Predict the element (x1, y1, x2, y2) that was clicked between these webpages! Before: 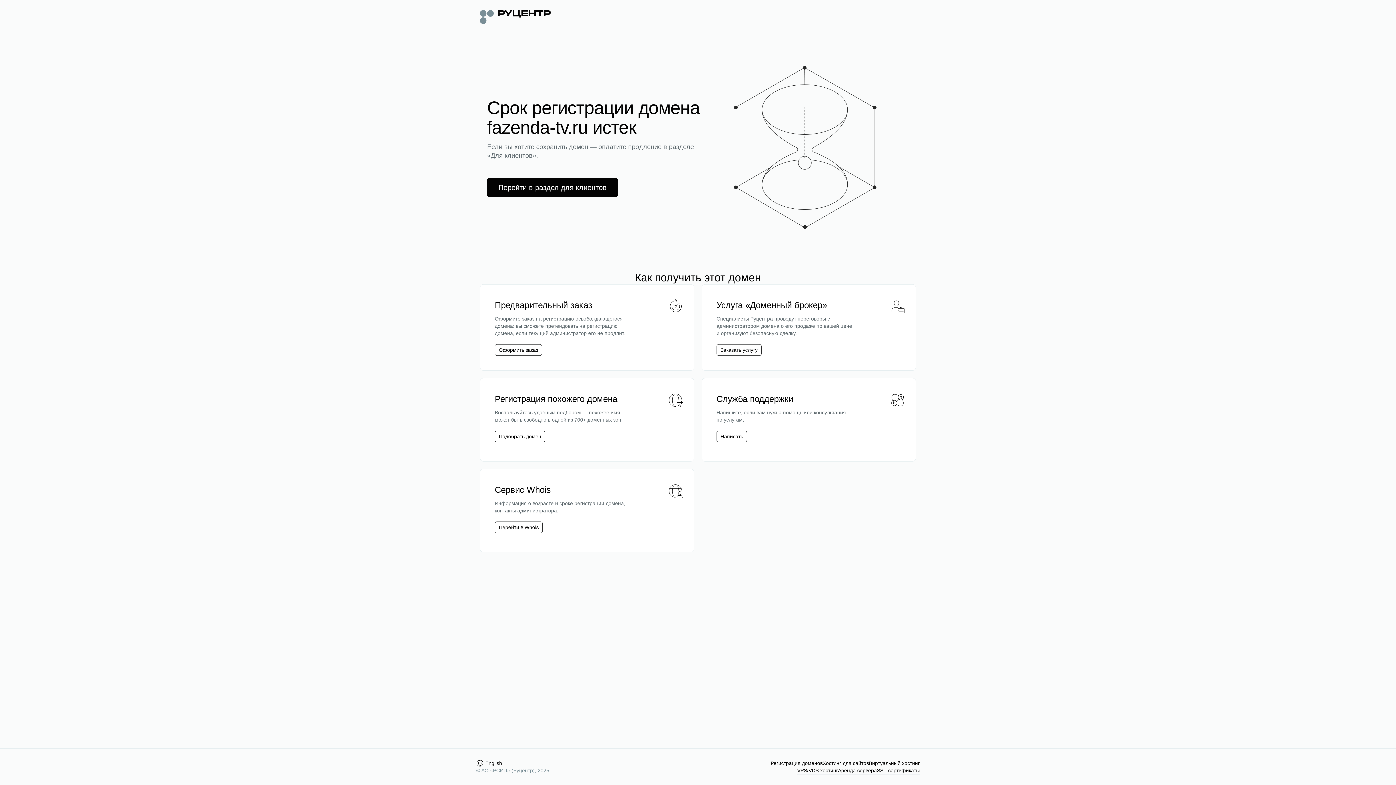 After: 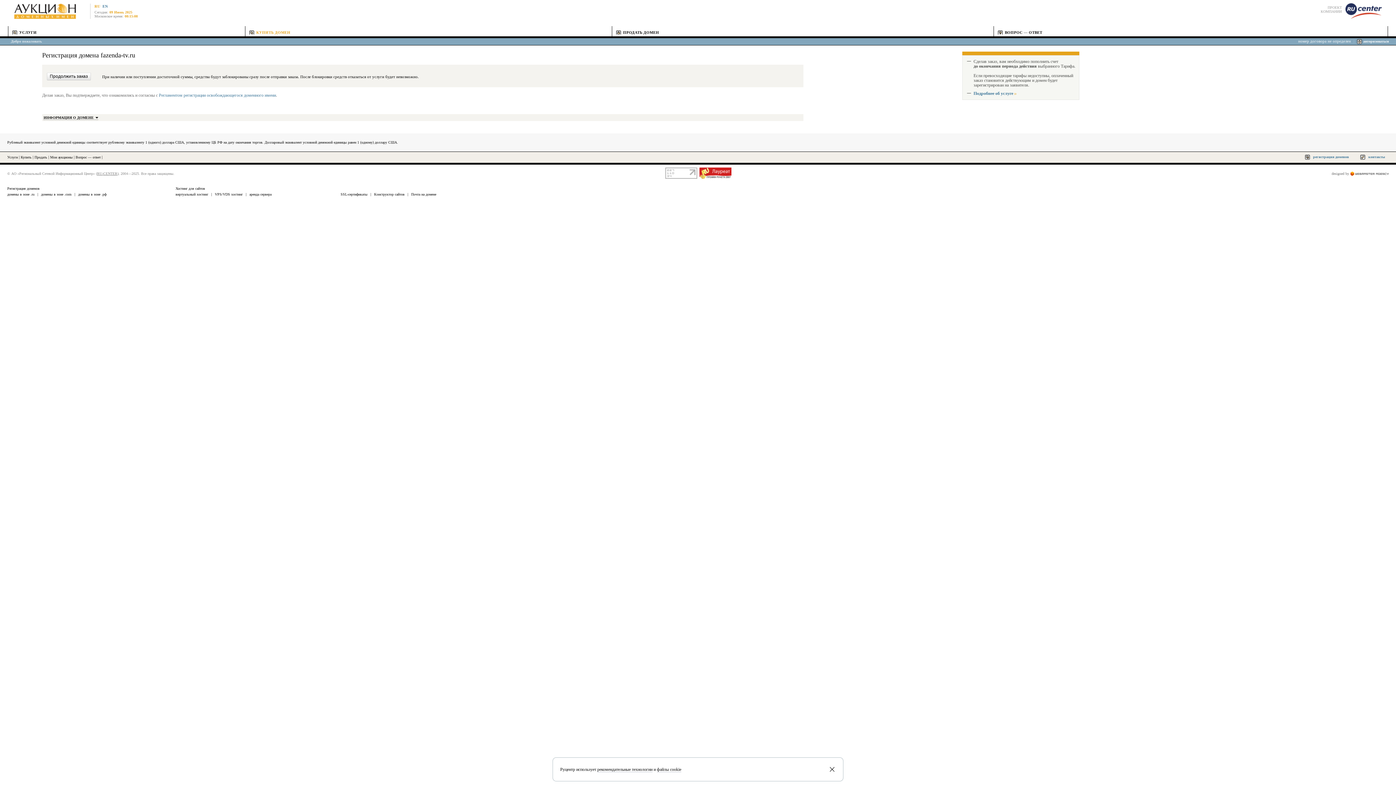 Action: label: Оформить заказ bbox: (498, 346, 538, 353)